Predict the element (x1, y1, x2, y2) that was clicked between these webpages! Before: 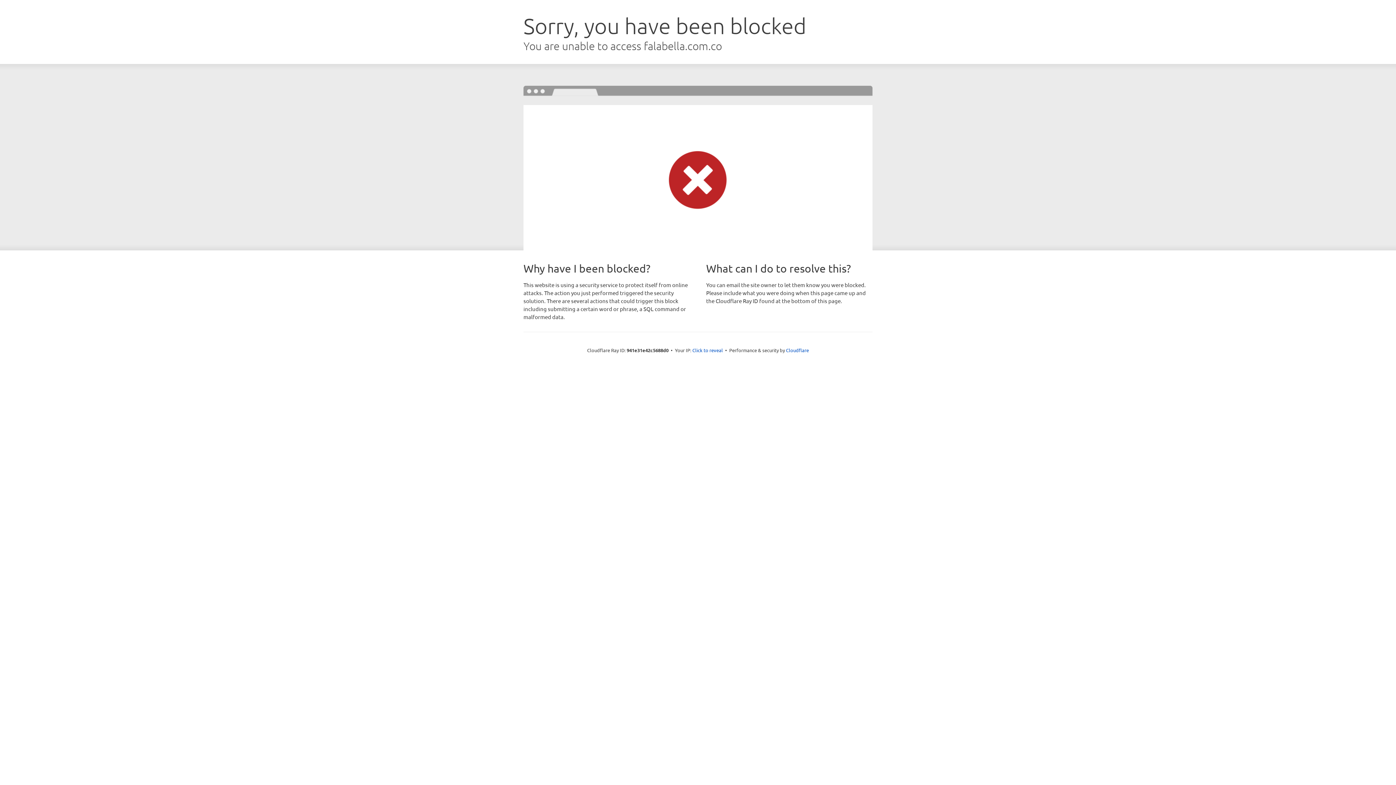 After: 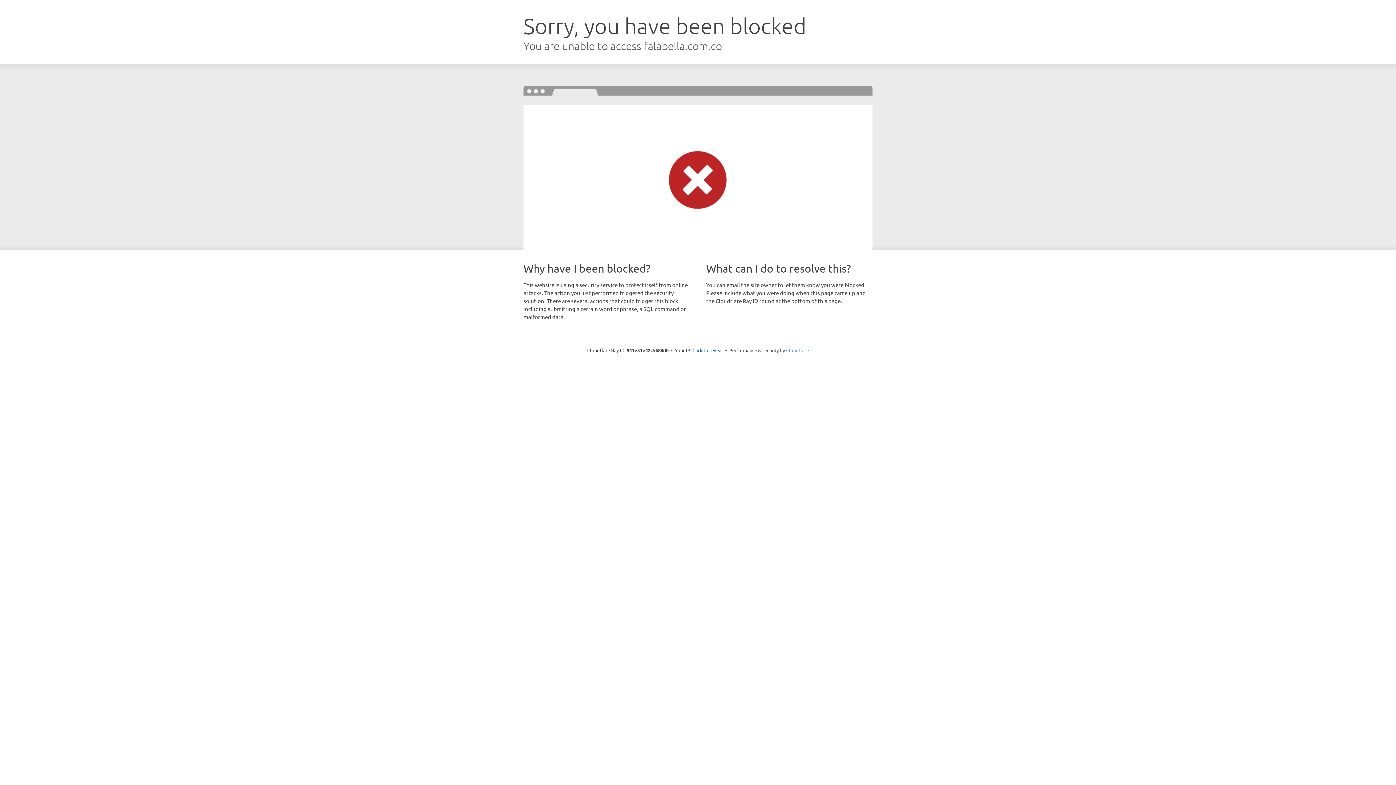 Action: label: Cloudflare bbox: (786, 347, 809, 353)